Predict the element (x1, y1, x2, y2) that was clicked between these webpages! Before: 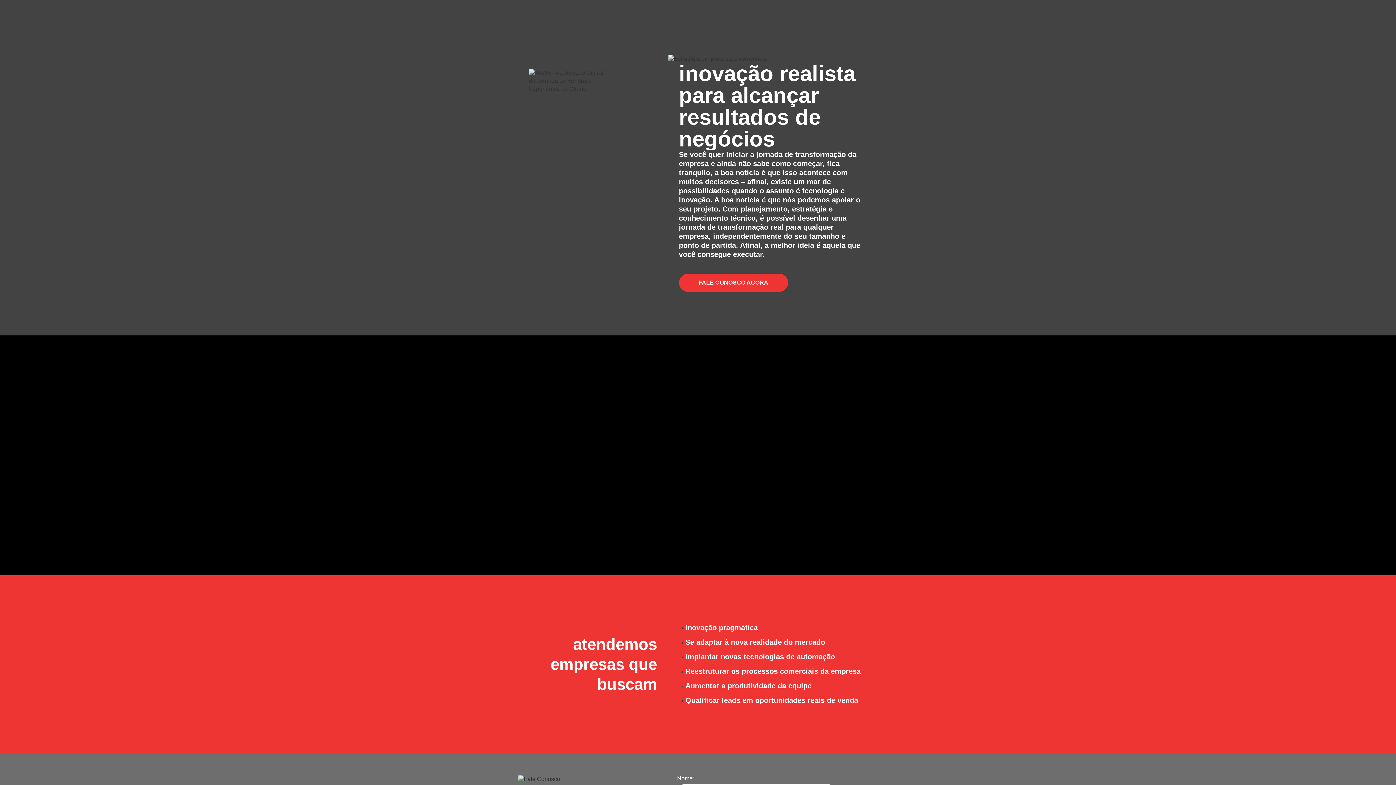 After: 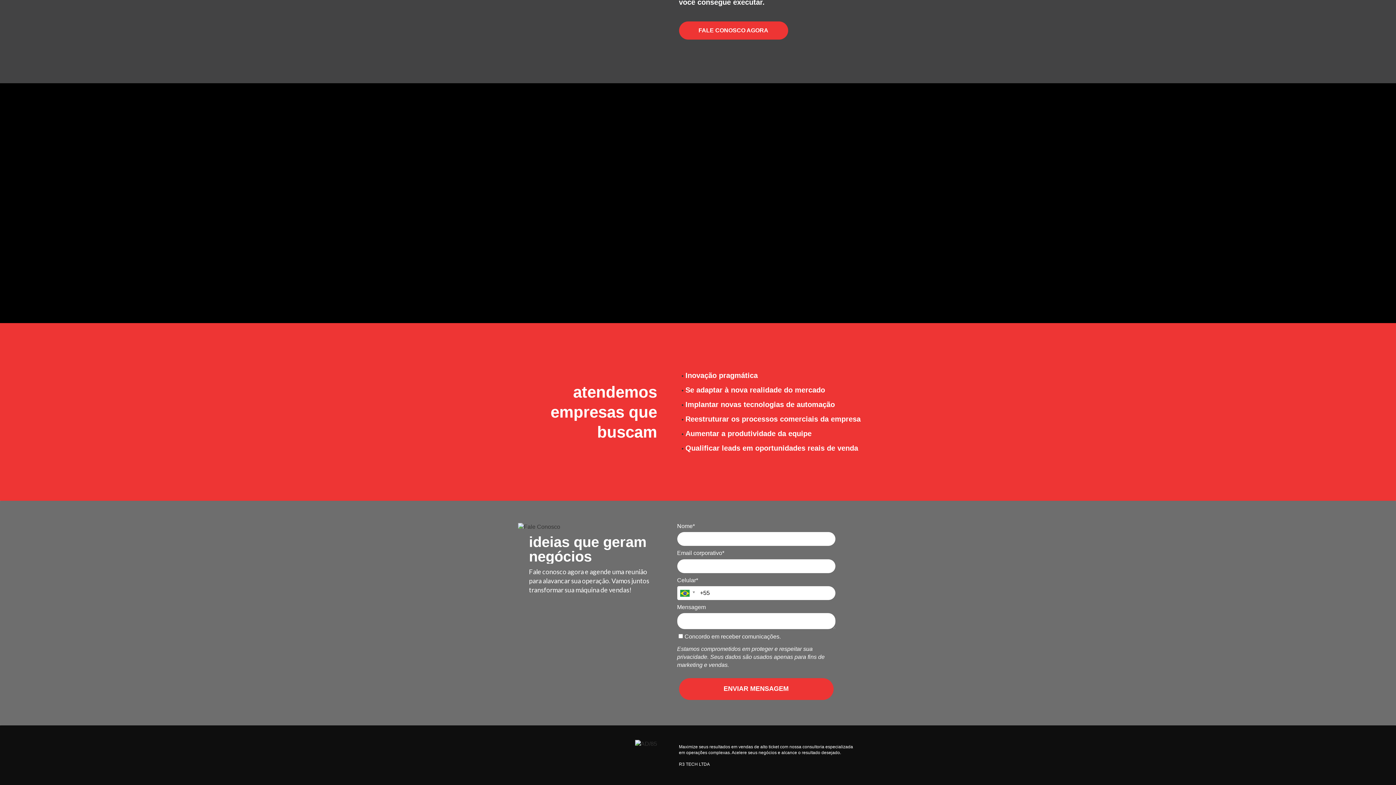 Action: label: FALE CONOSCO AGORA bbox: (679, 273, 788, 291)